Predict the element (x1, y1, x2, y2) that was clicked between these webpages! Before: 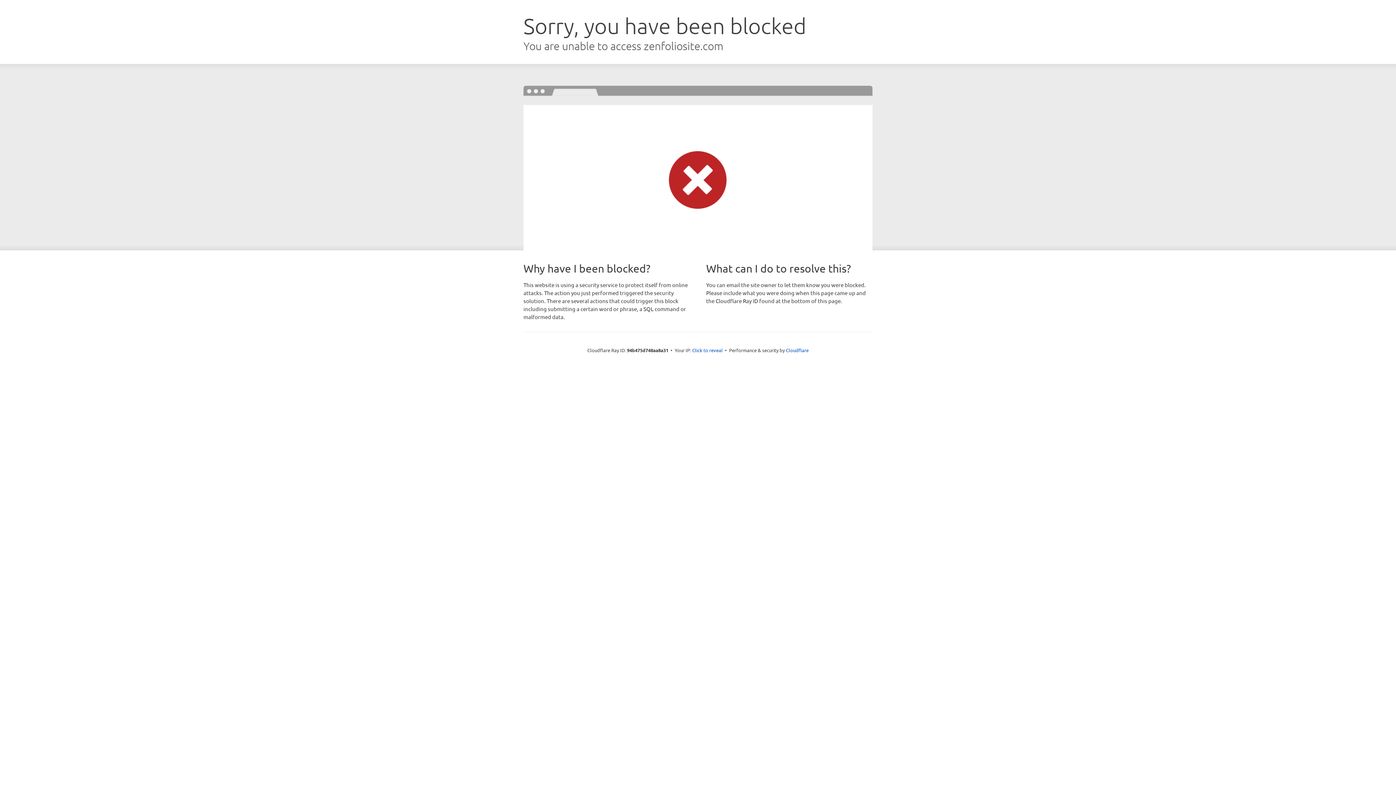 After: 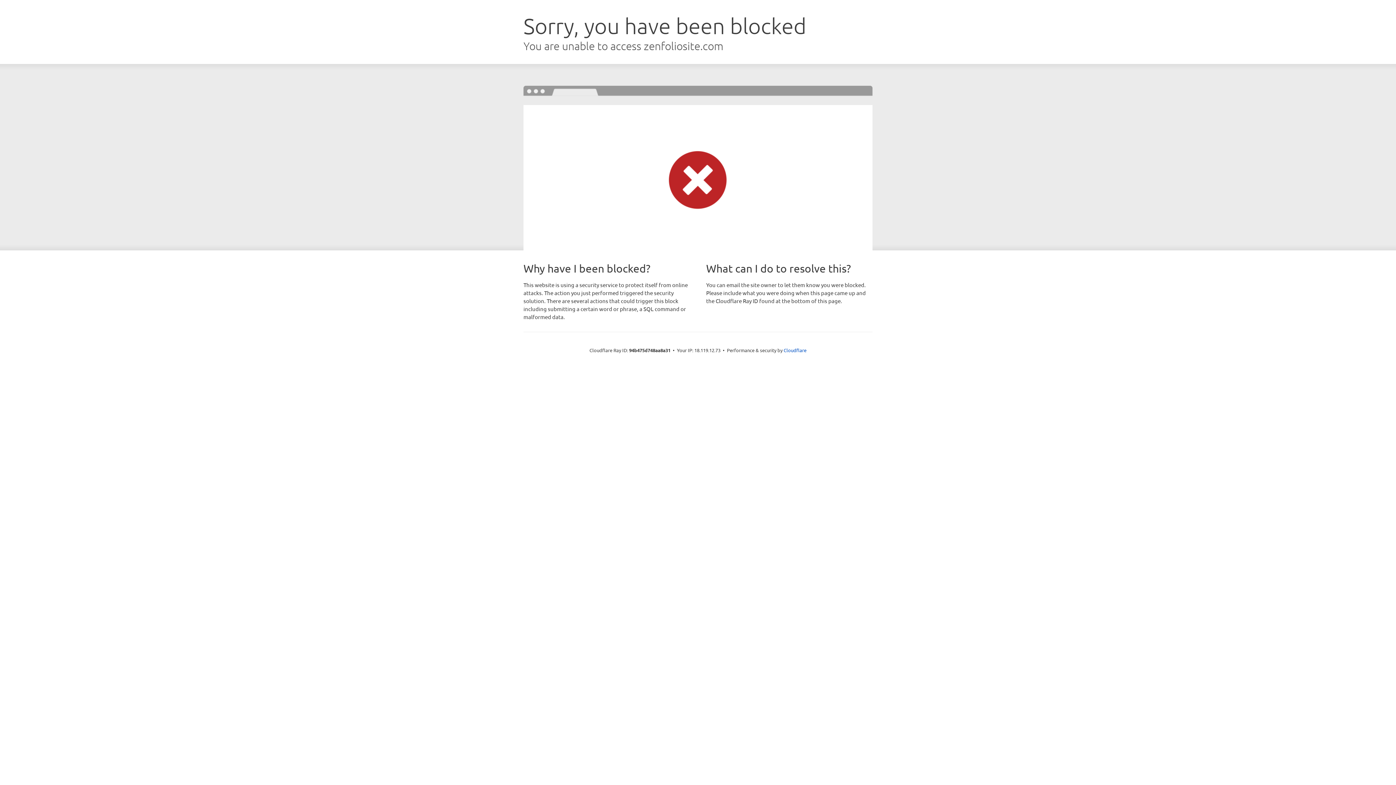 Action: bbox: (692, 346, 722, 353) label: Click to reveal